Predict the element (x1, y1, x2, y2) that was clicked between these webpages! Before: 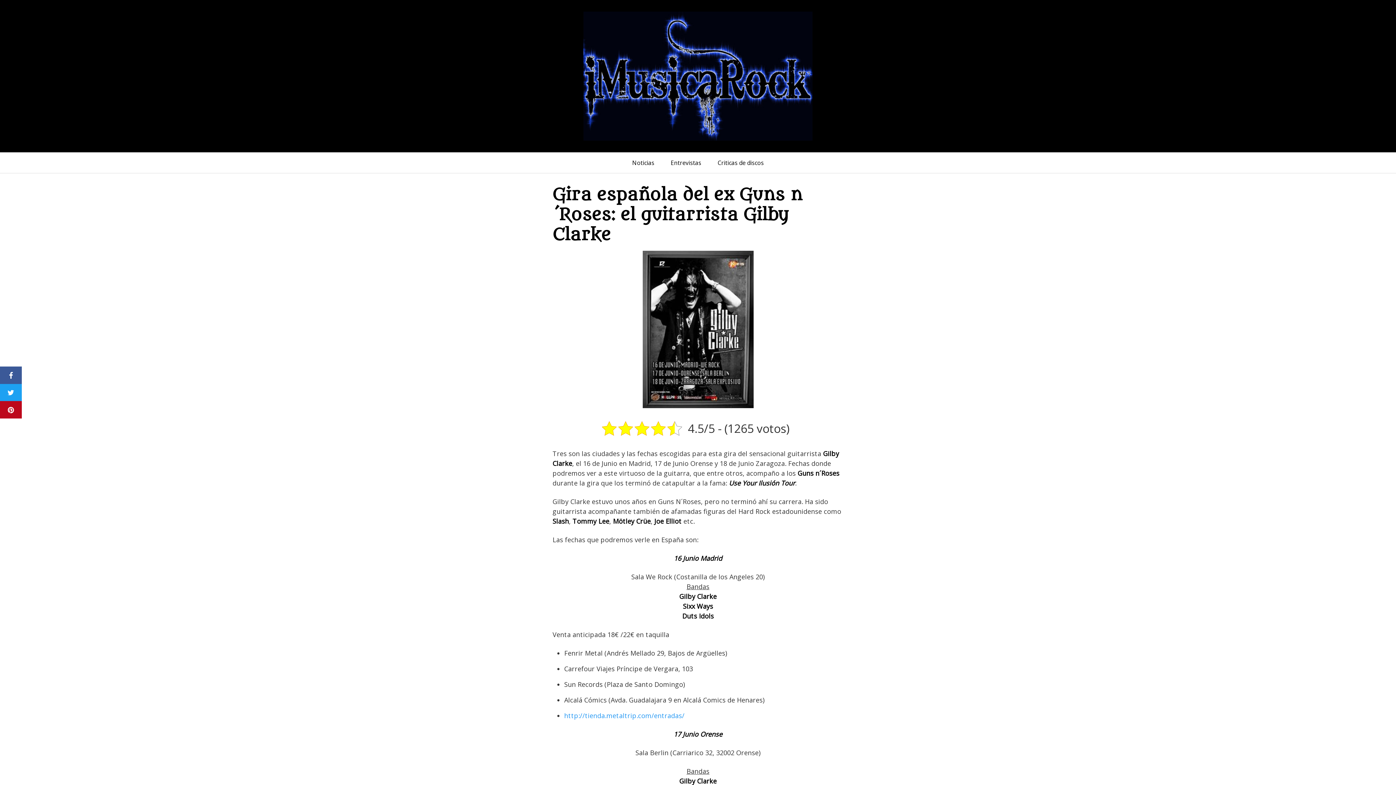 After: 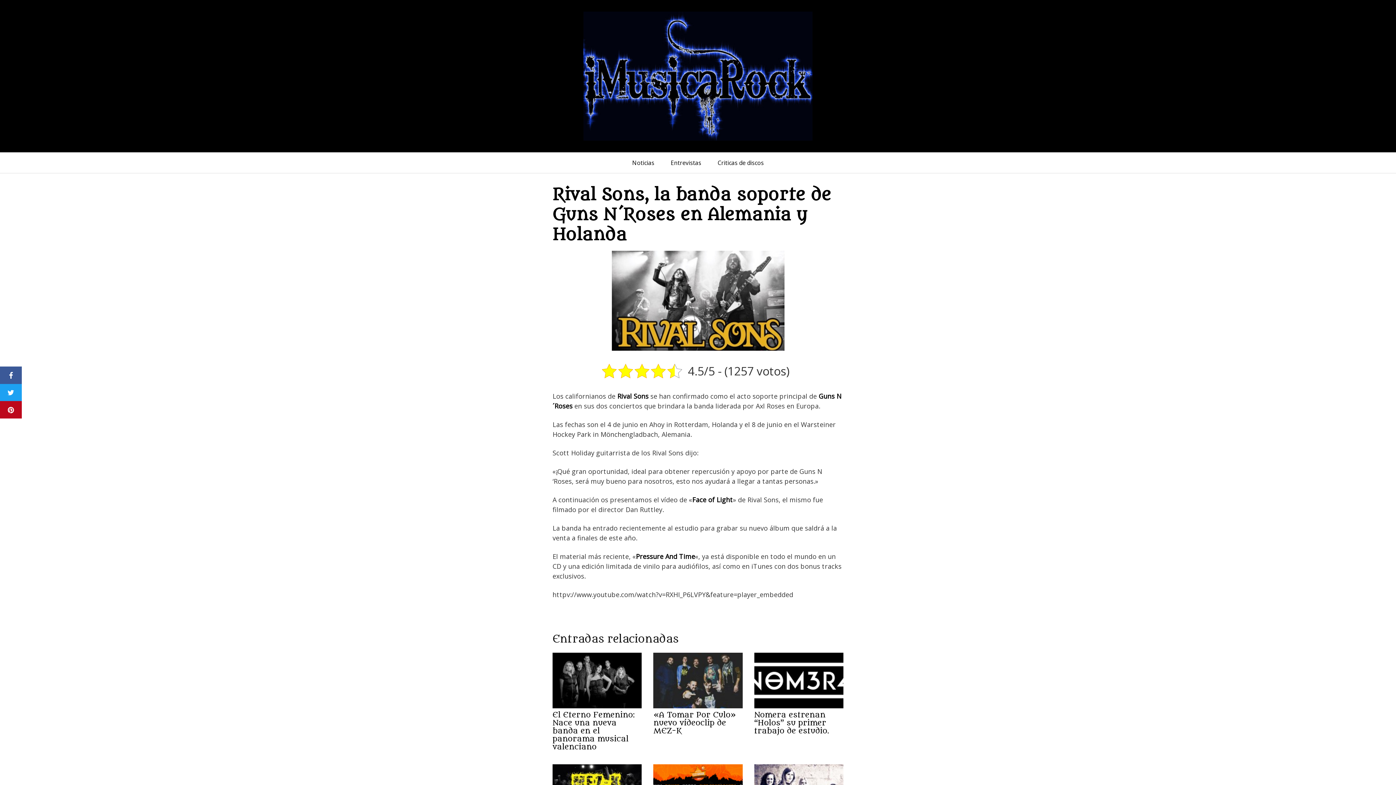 Action: label: Guns n´Roses bbox: (797, 469, 839, 477)